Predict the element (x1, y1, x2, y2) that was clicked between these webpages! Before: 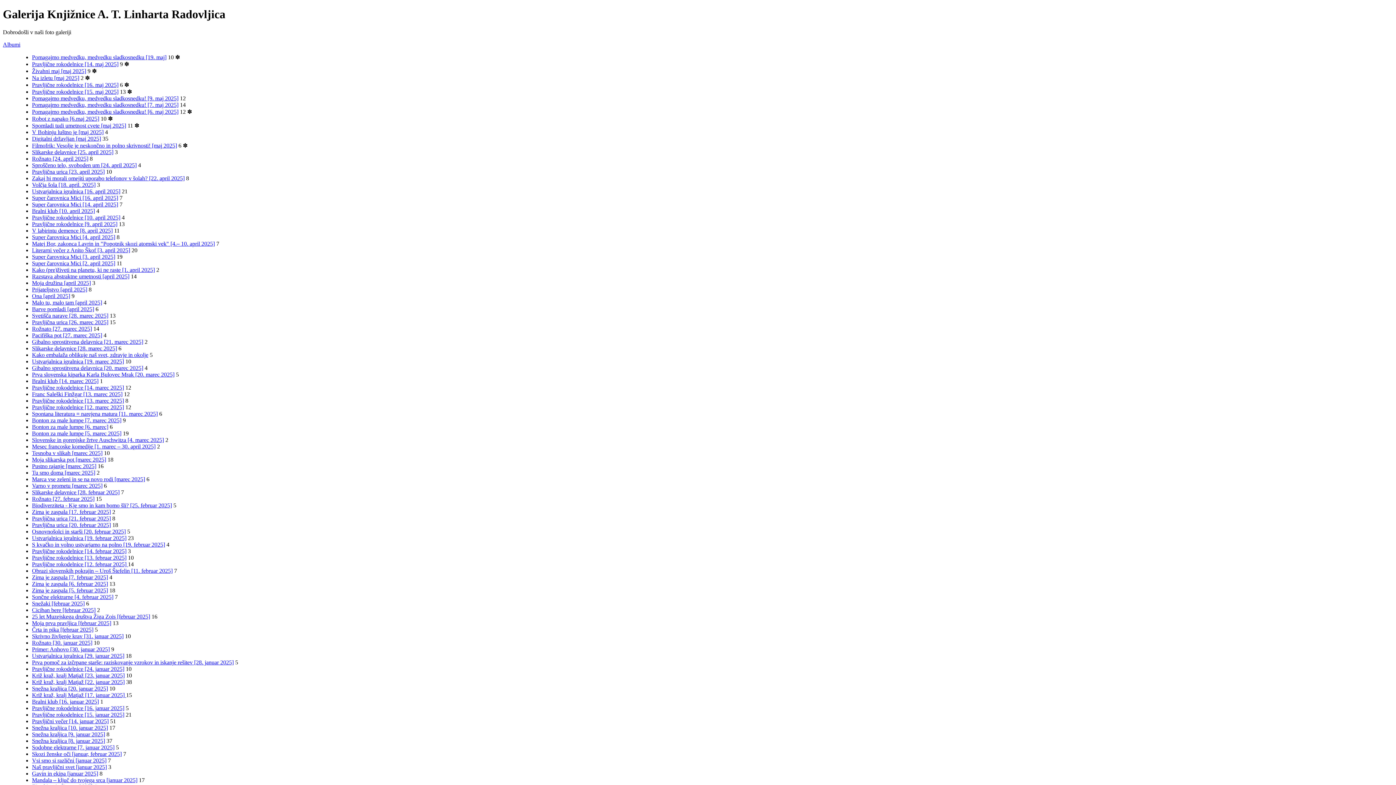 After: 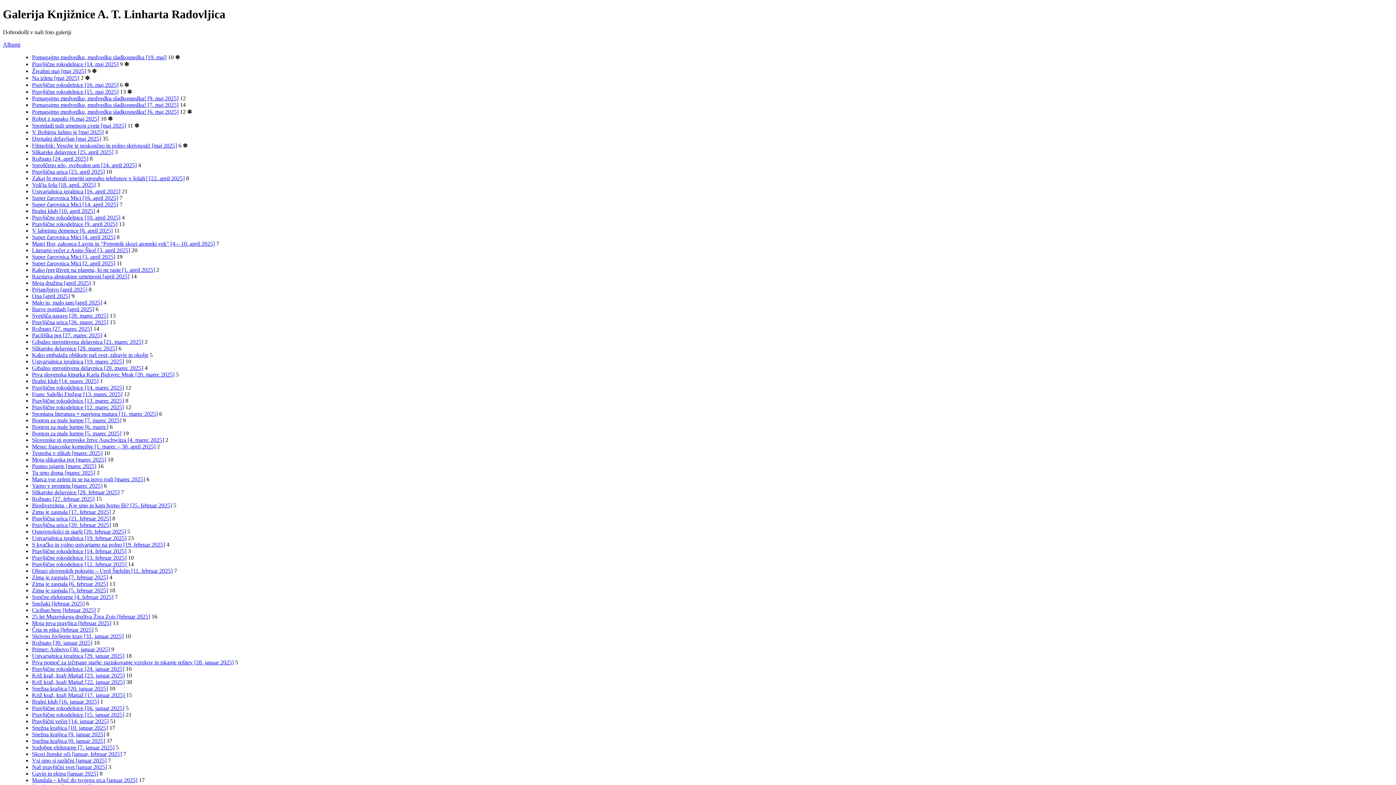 Action: label: Obrazi slovenskih pokrajin – Uroš Štefelin [11. februar 2025] bbox: (32, 567, 172, 574)